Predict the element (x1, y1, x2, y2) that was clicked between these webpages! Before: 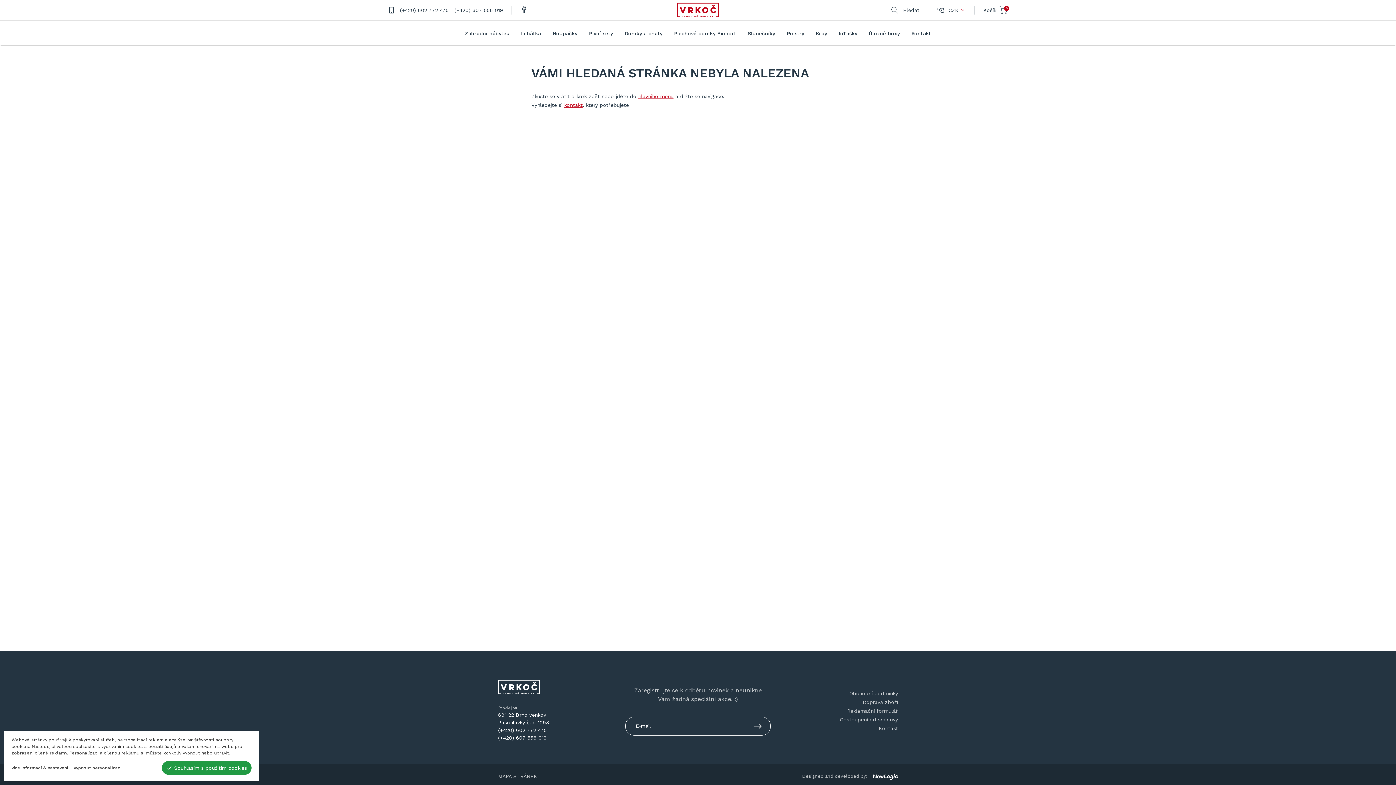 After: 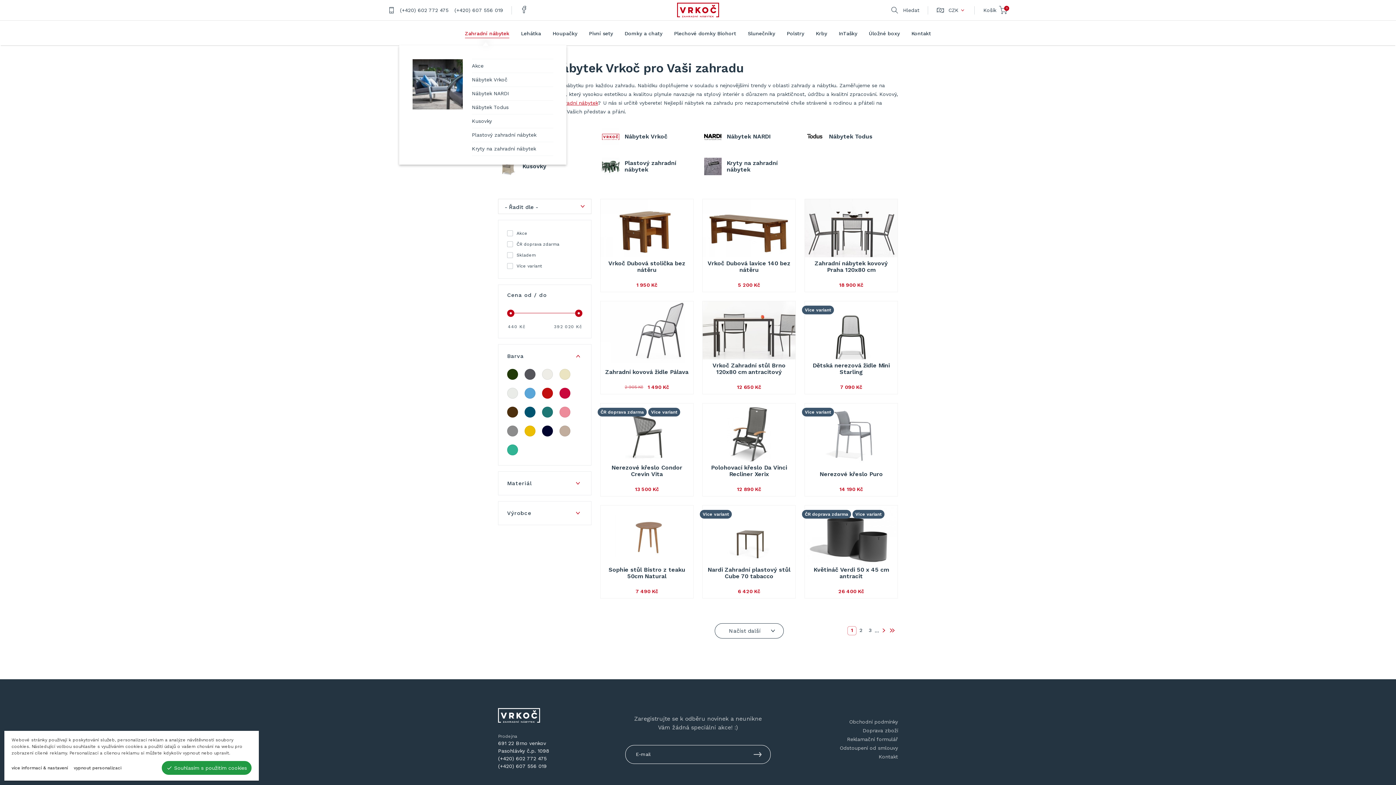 Action: bbox: (465, 29, 509, 37) label: Zahradní nábytek